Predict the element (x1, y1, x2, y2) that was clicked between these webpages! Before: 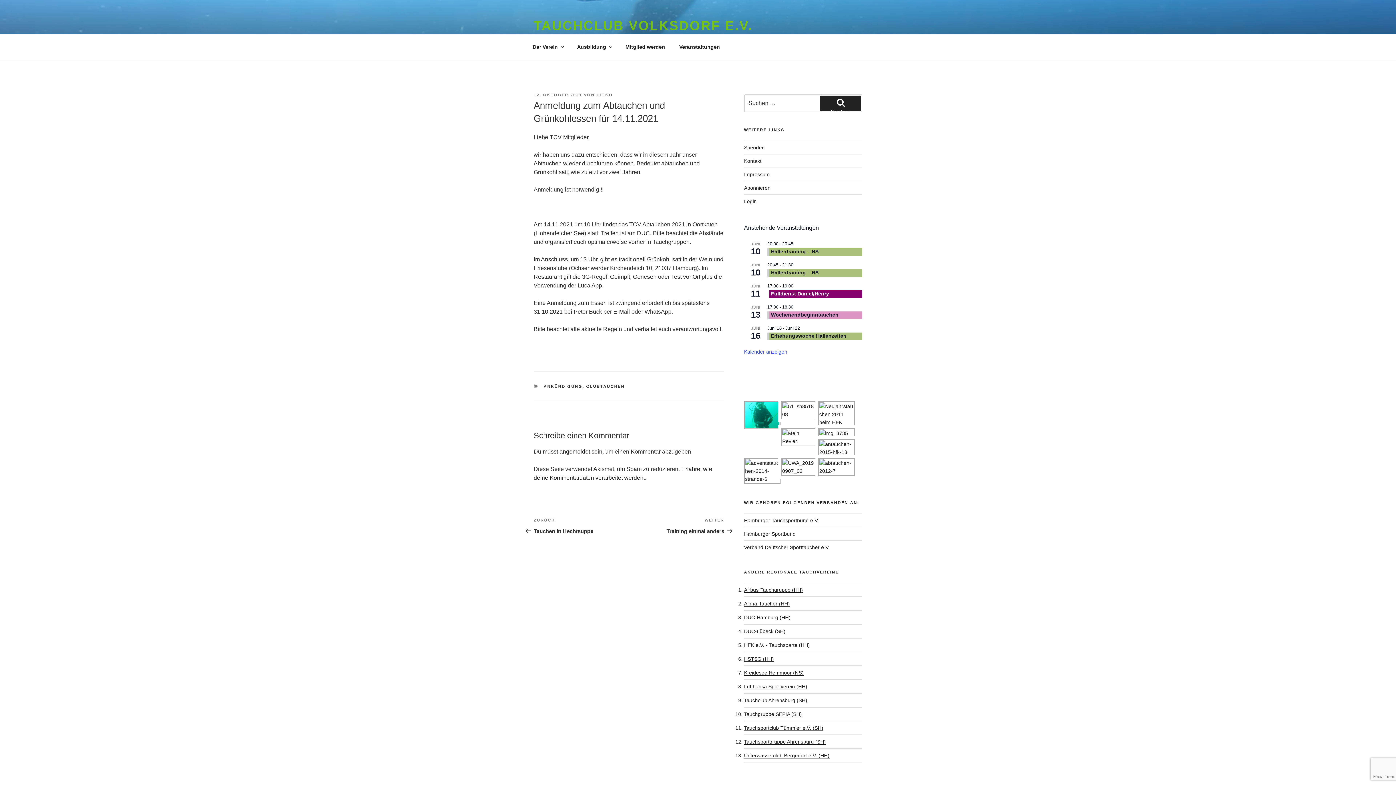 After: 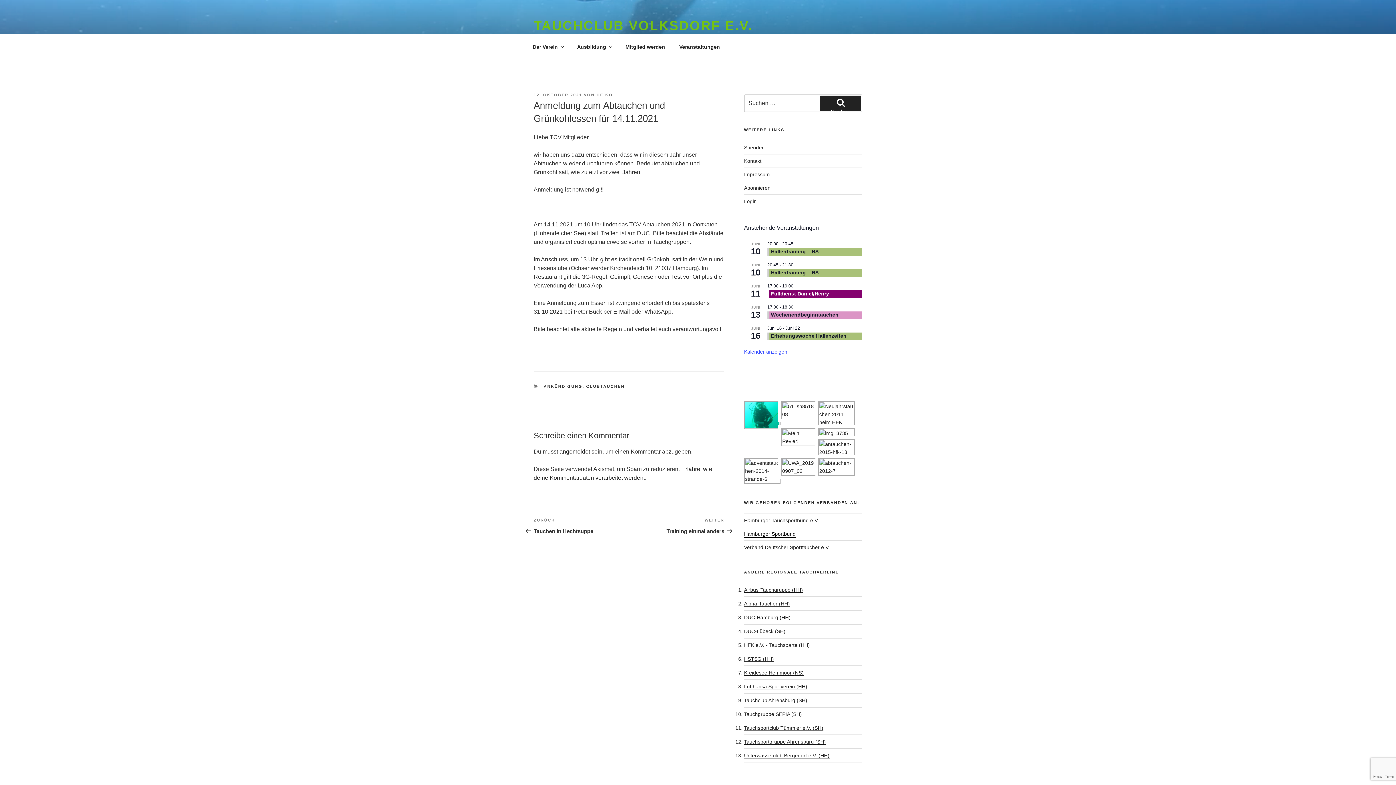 Action: label: Hamburger Sportbund bbox: (744, 531, 795, 537)